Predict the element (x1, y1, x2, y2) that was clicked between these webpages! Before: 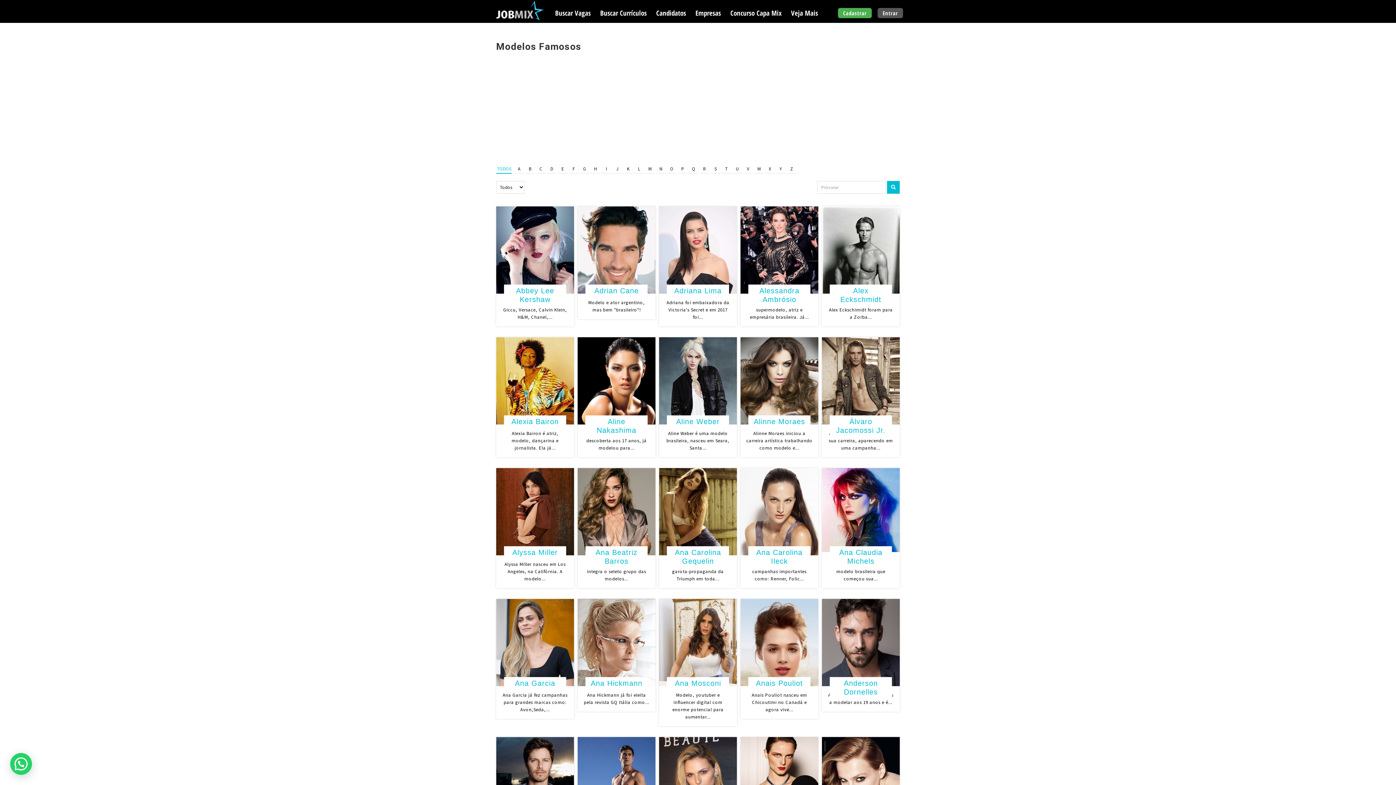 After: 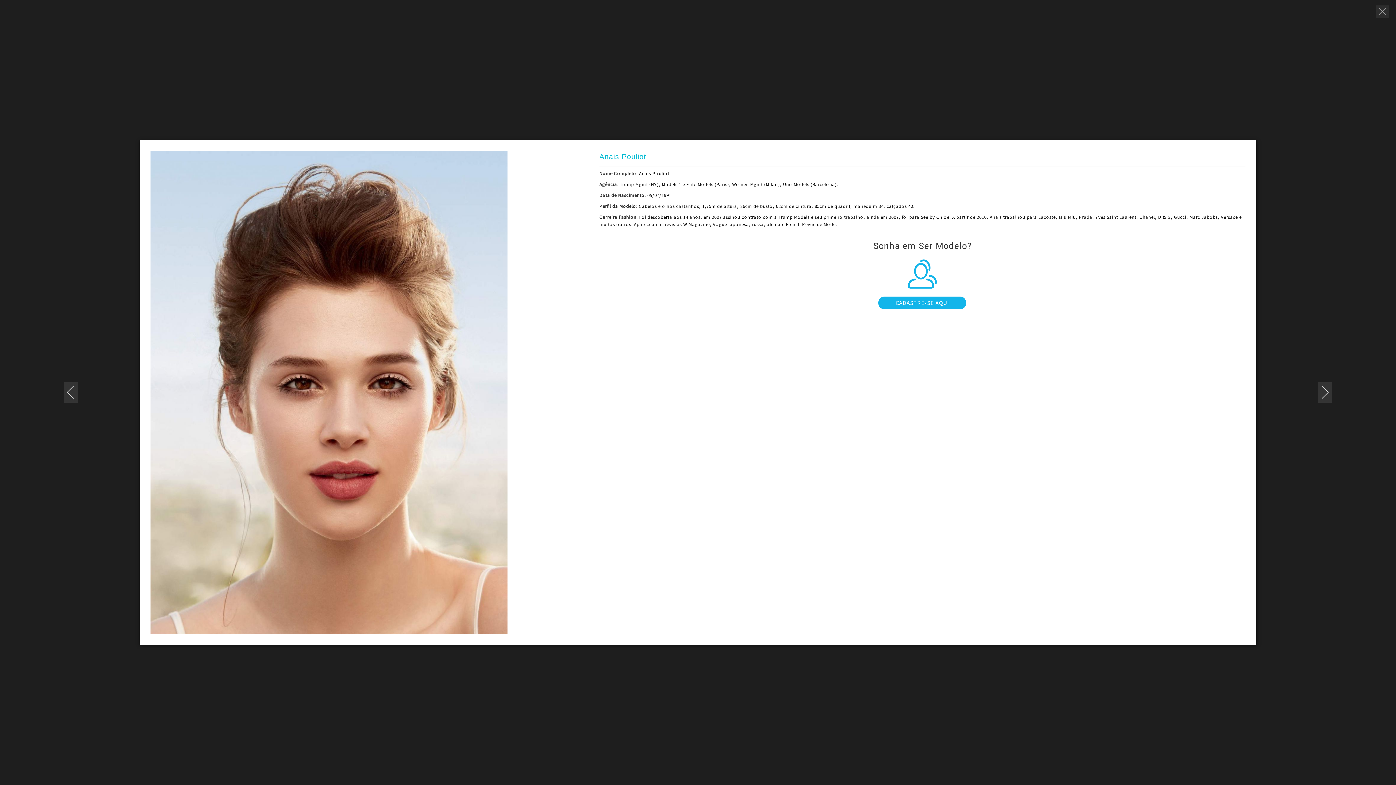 Action: bbox: (740, 599, 818, 605)